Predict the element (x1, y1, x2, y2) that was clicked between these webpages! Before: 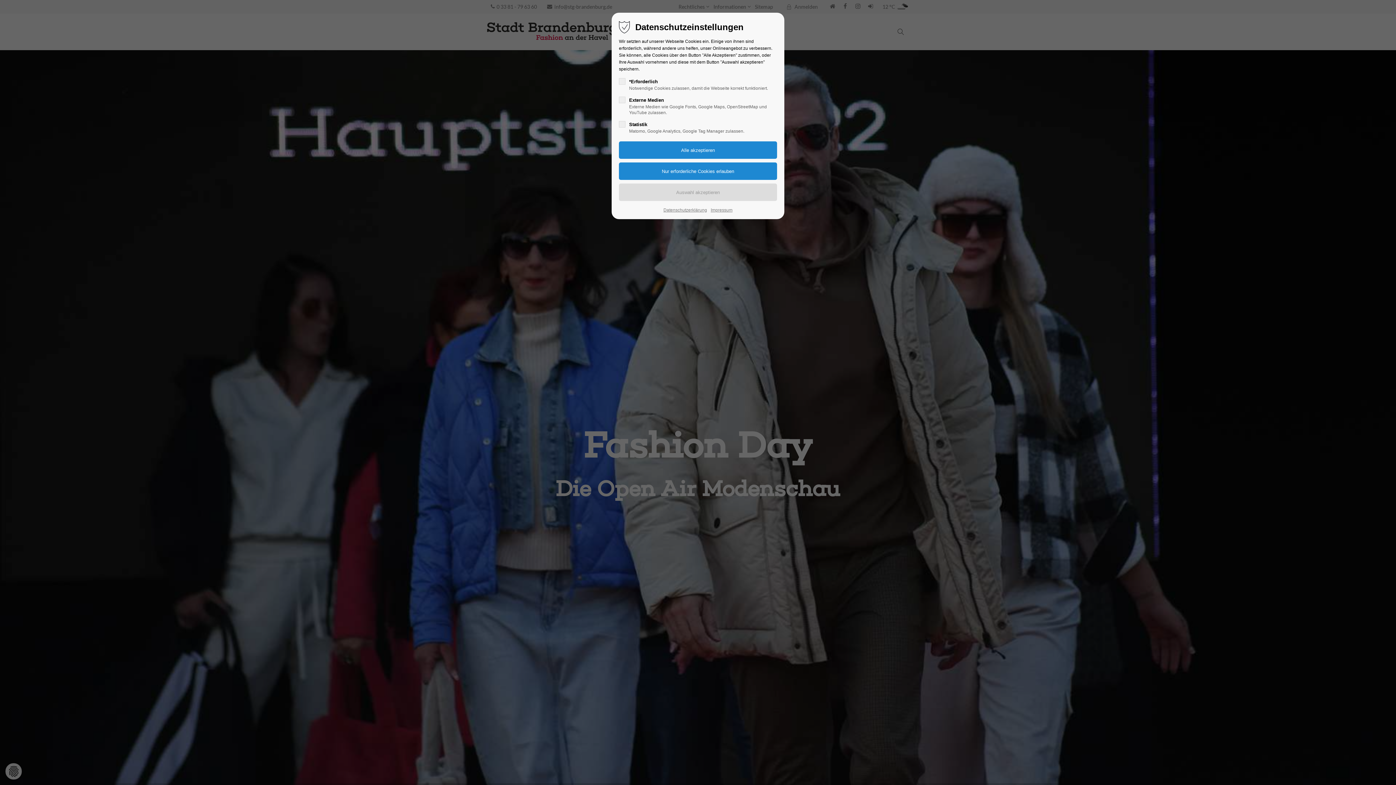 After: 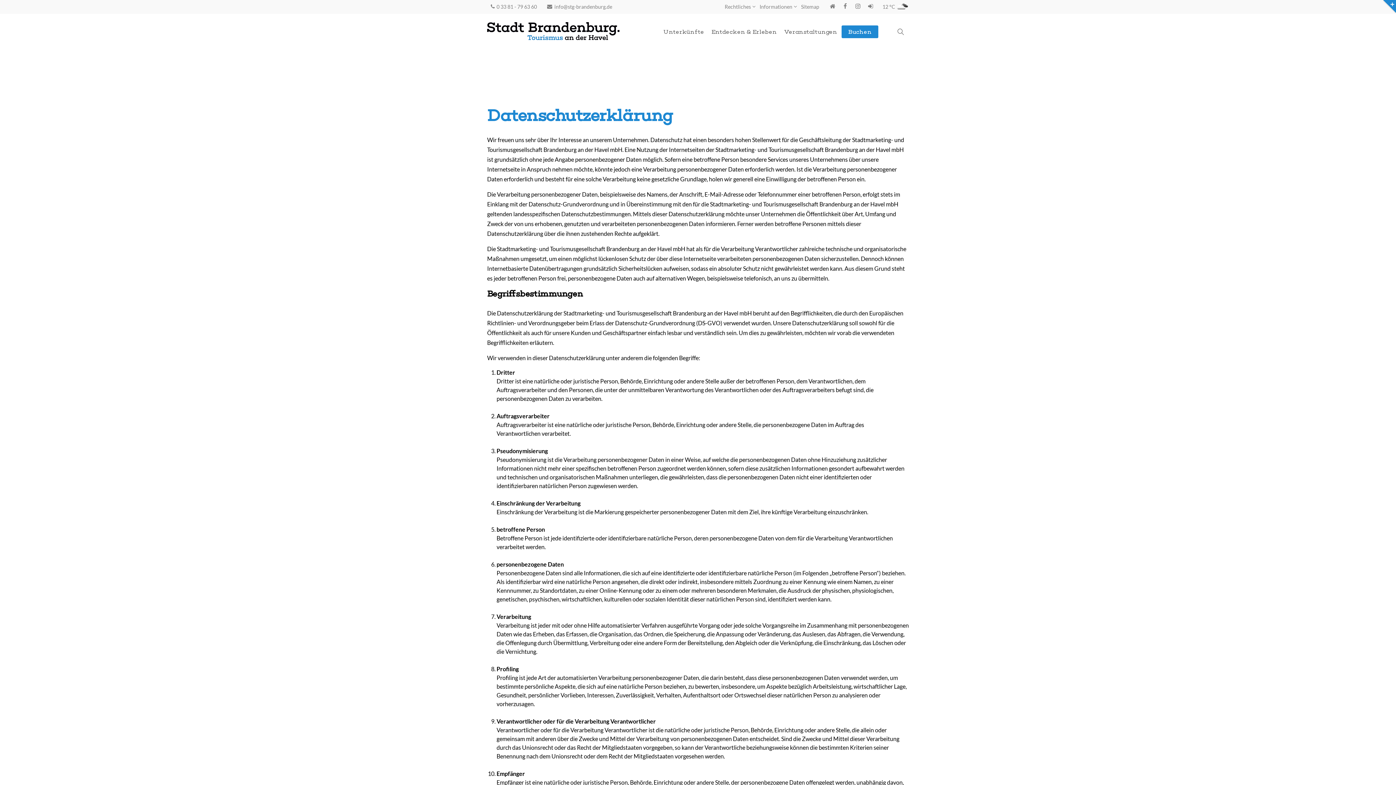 Action: label: Datenschutzerklärung bbox: (663, 206, 707, 213)